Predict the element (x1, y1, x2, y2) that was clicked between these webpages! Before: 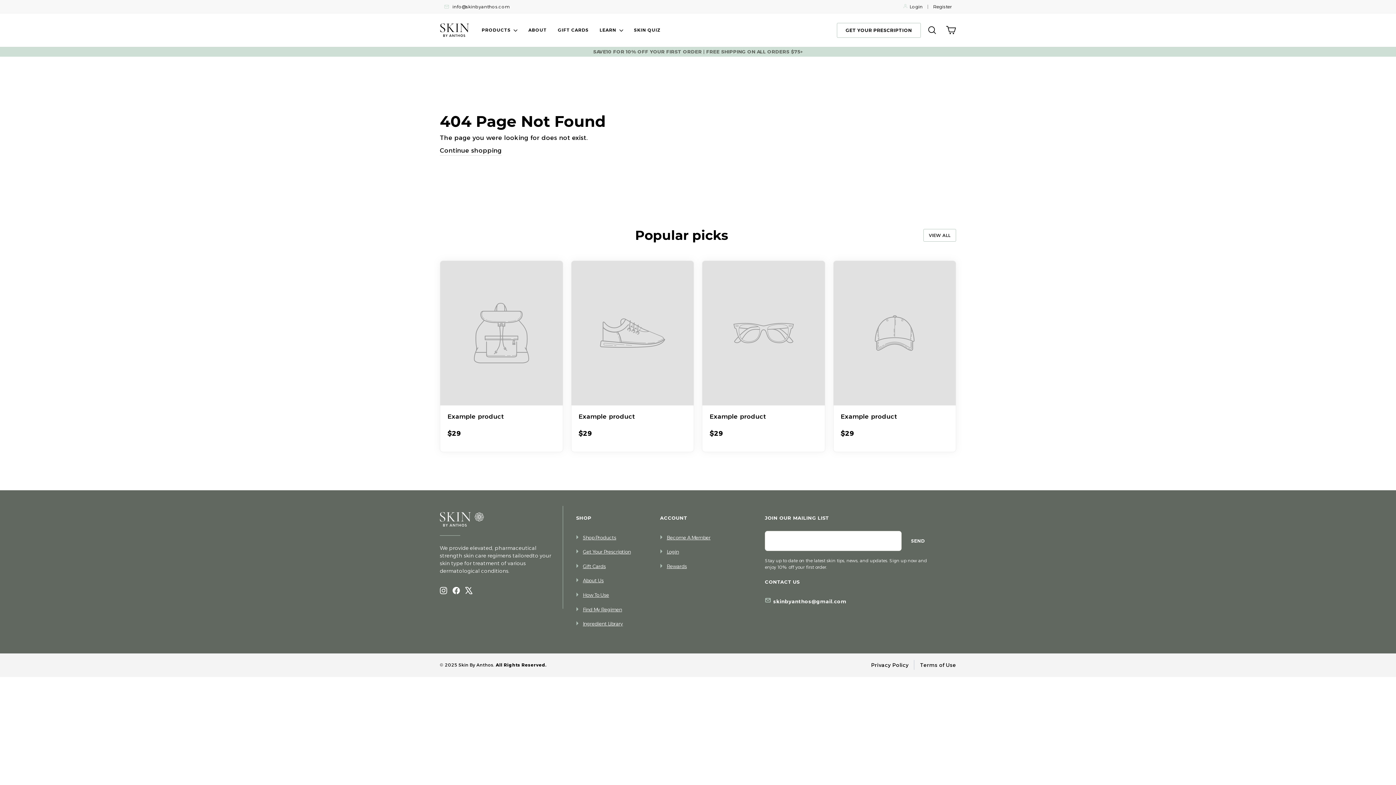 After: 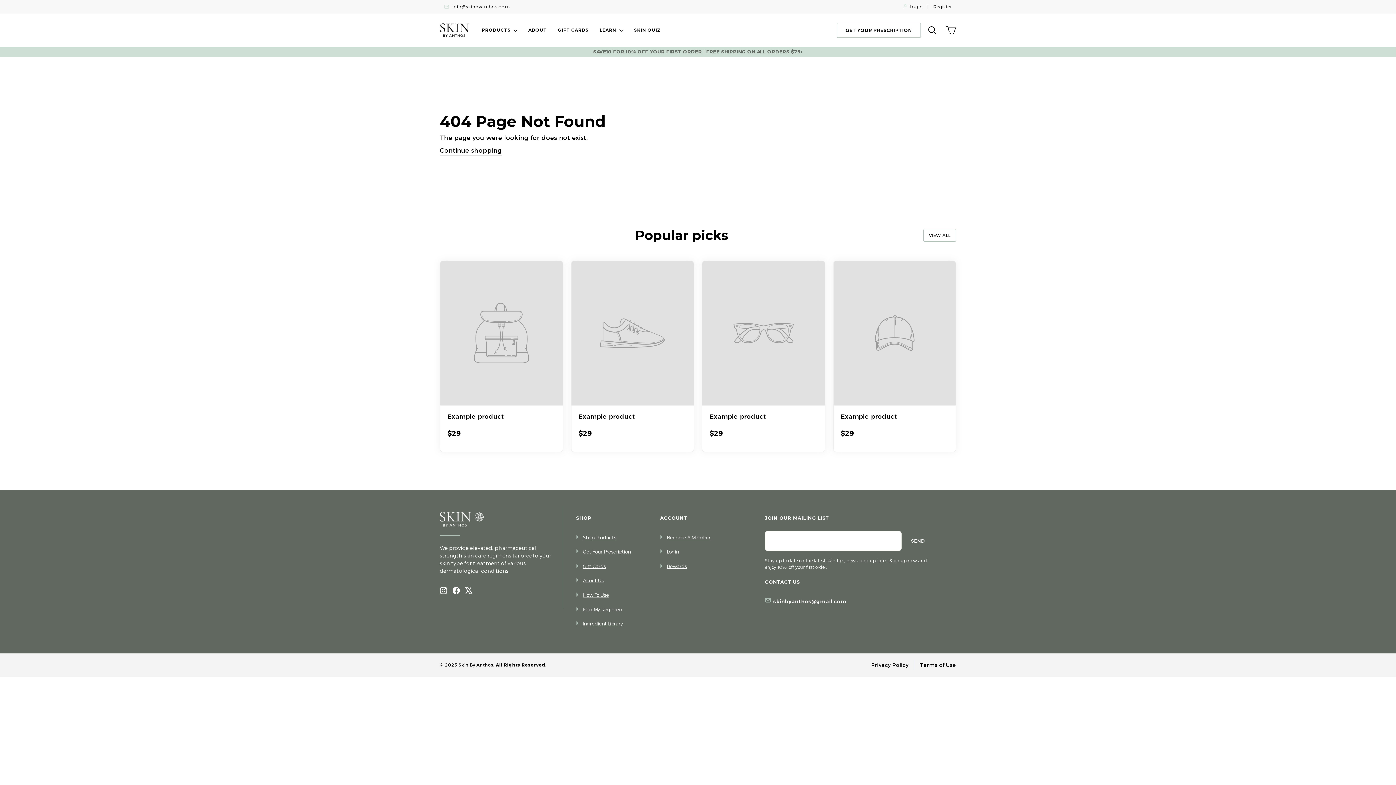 Action: bbox: (440, 585, 447, 600) label: Instagram